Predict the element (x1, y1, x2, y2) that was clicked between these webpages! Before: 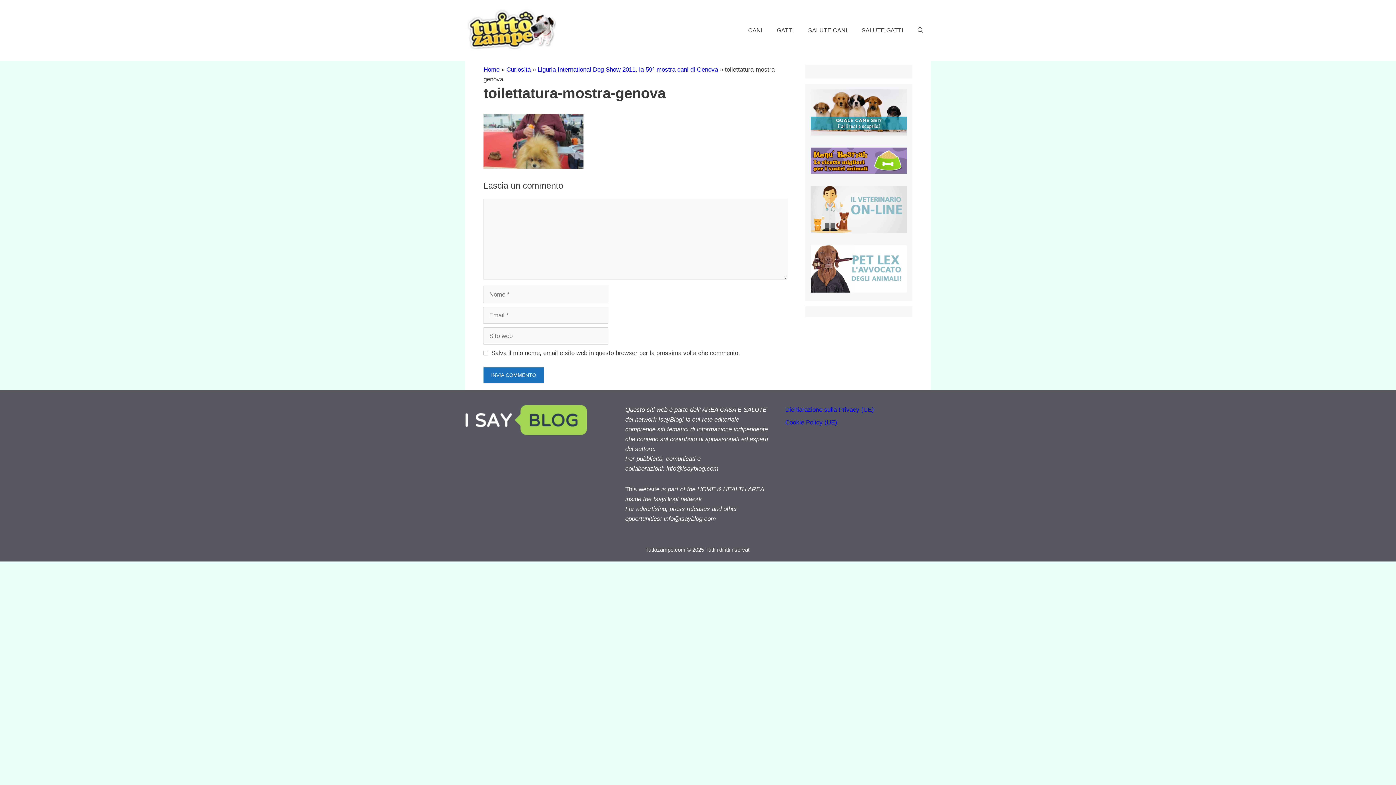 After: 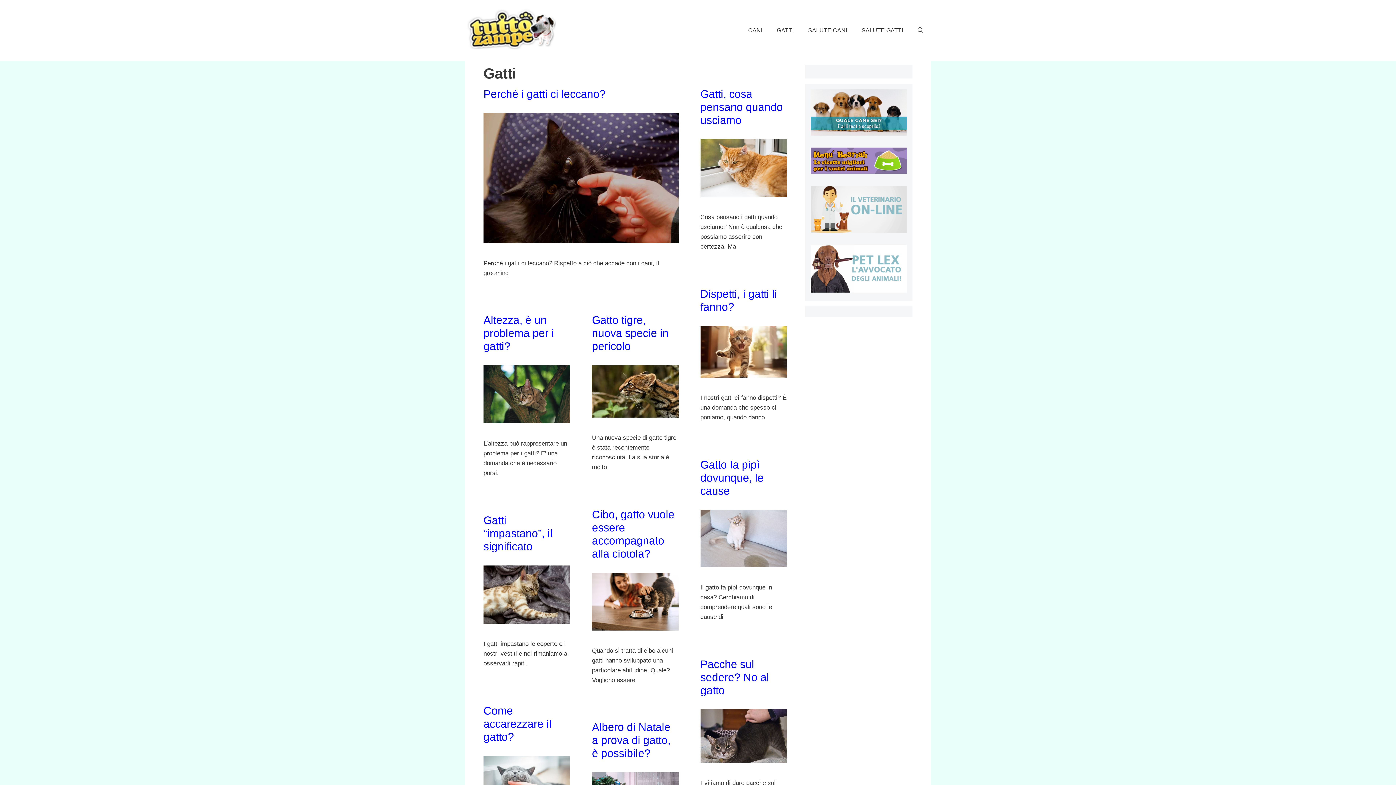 Action: bbox: (769, 21, 801, 39) label: GATTI